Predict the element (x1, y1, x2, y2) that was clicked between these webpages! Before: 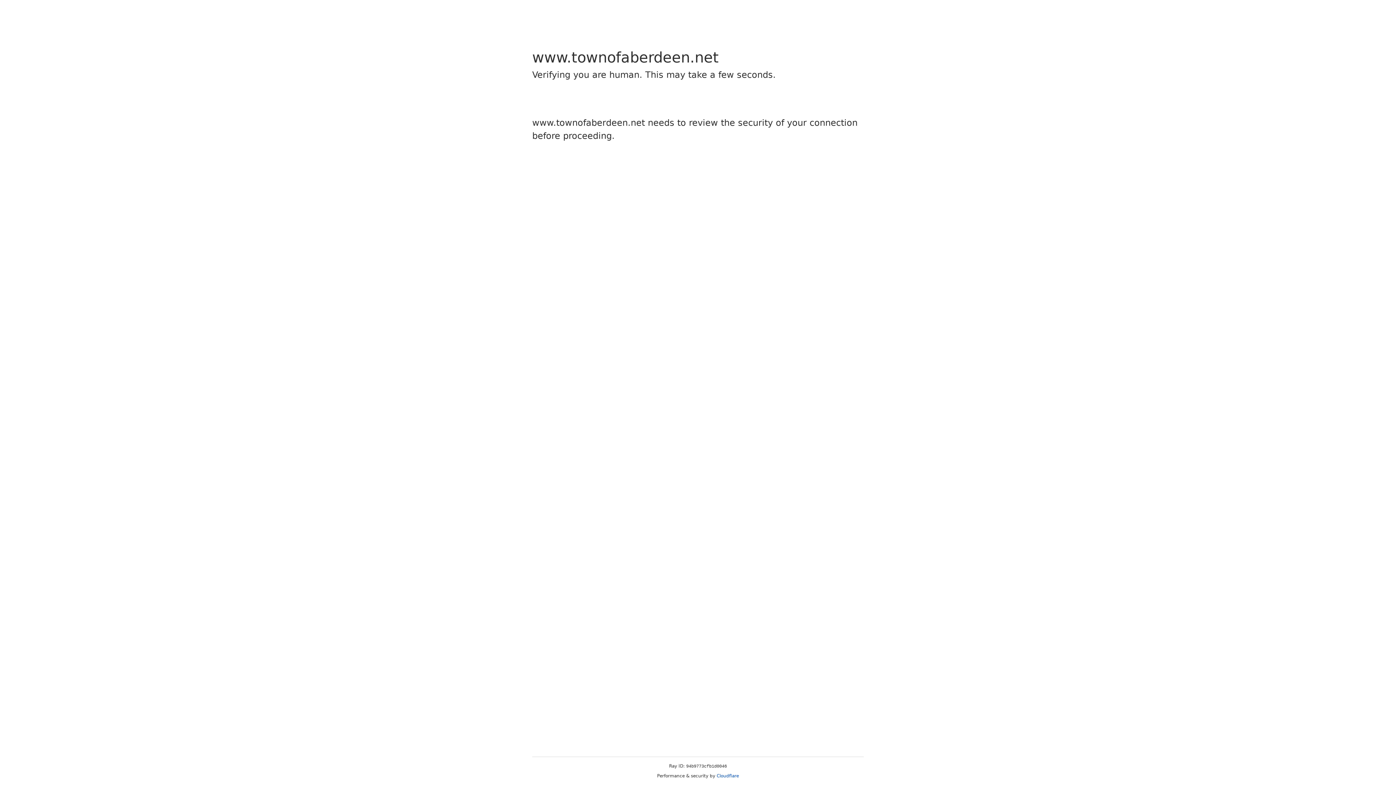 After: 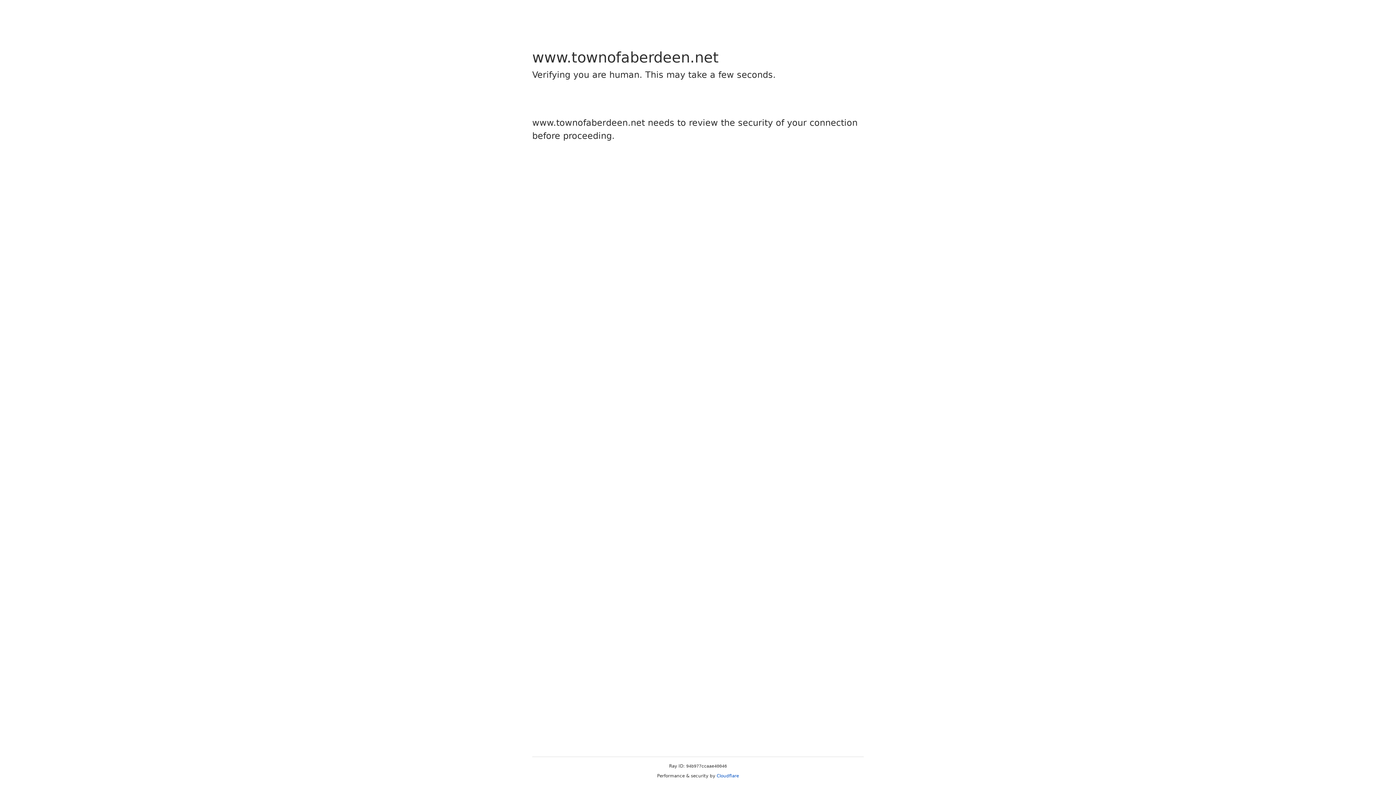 Action: label: Cloudflare bbox: (716, 773, 739, 778)